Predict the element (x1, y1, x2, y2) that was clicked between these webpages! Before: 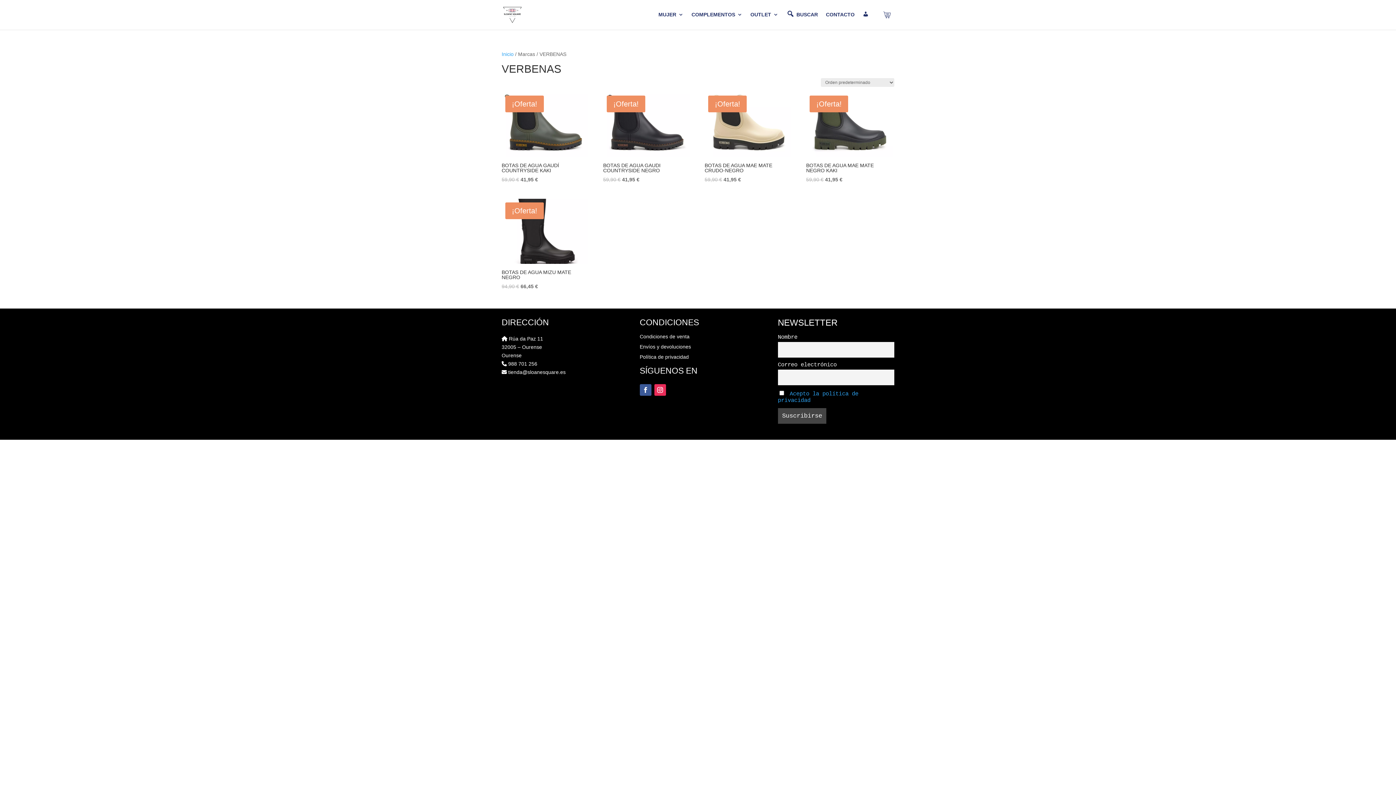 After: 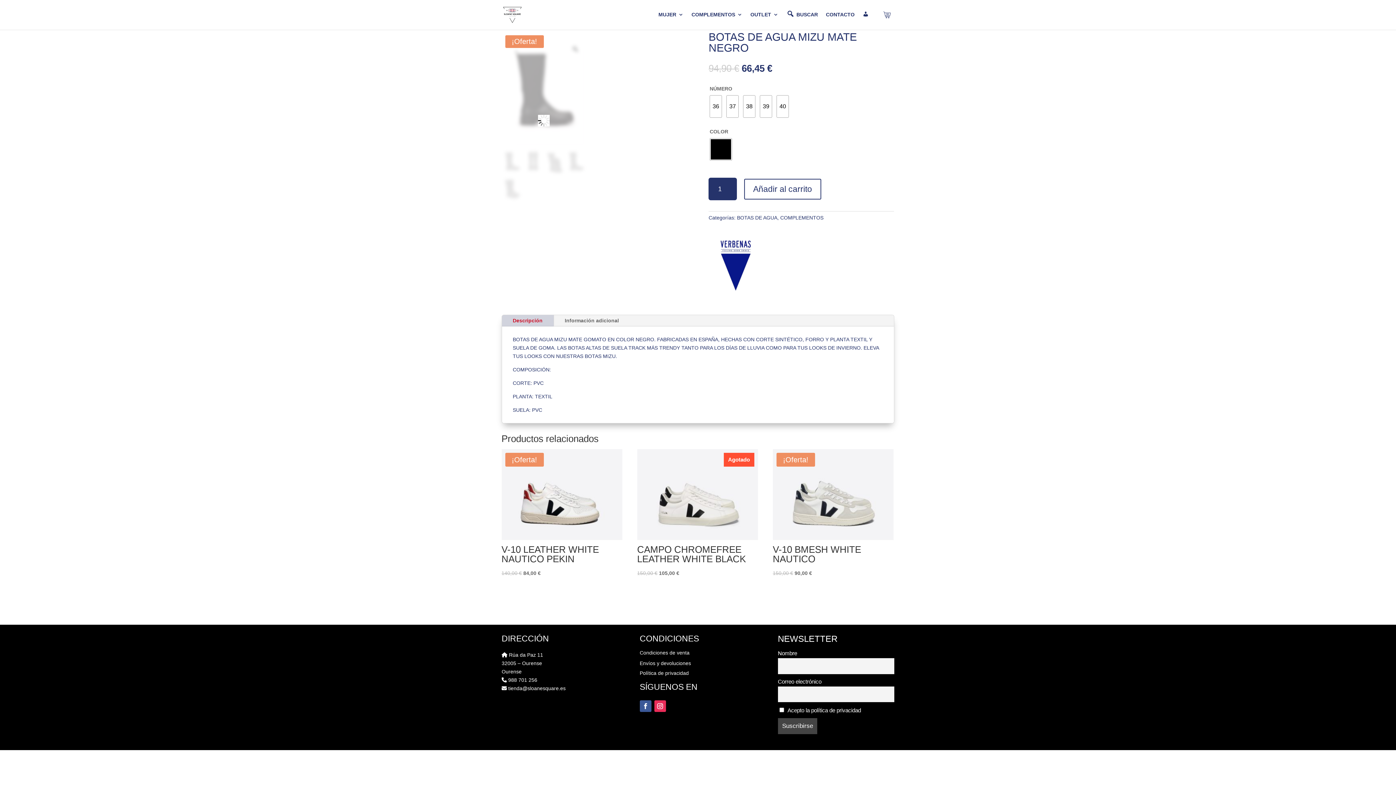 Action: label: ¡Oferta!
BOTAS DE AGUA MIZU MATE NEGRO
94,90 € 
El precio original era: 94,90 €.
66,45 €
El precio actual es: 66,45 €. bbox: (501, 199, 588, 290)